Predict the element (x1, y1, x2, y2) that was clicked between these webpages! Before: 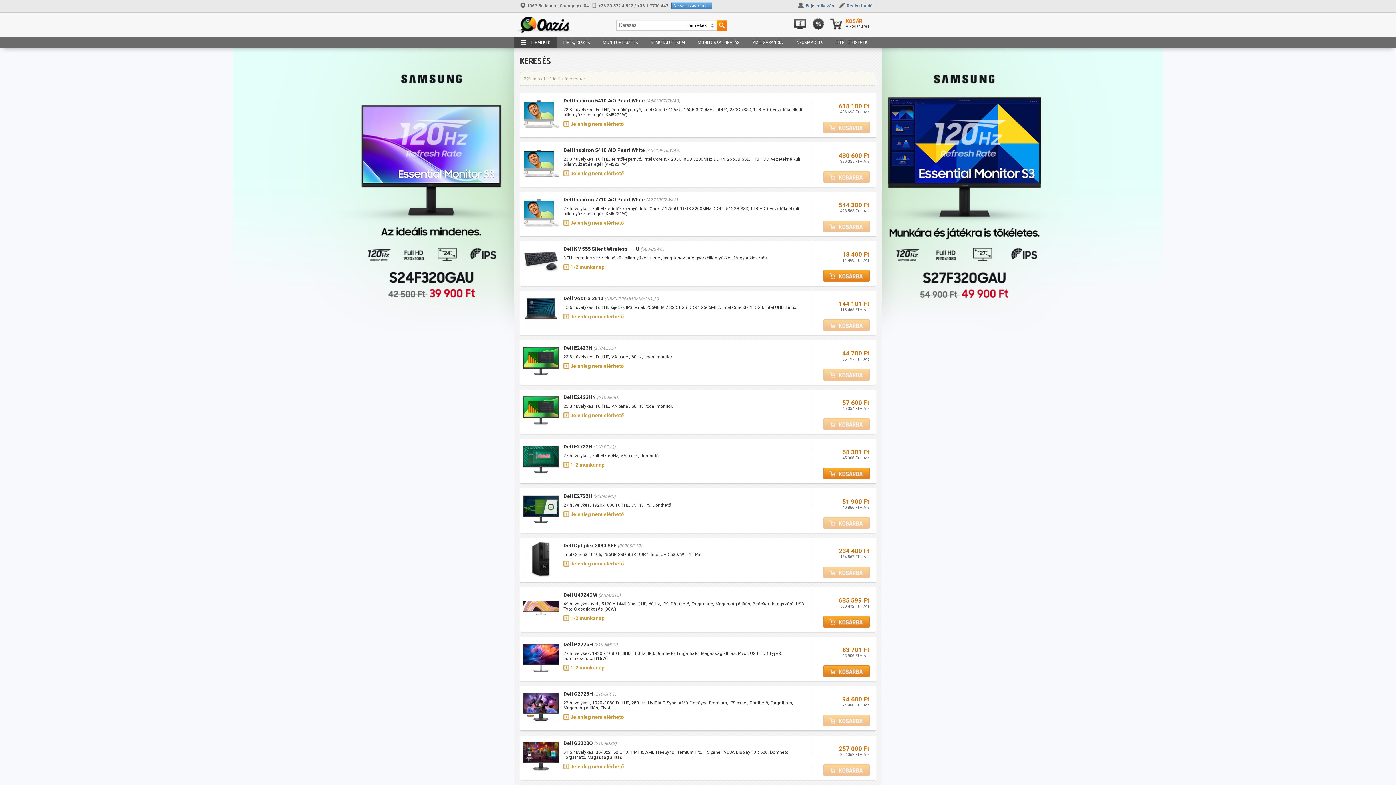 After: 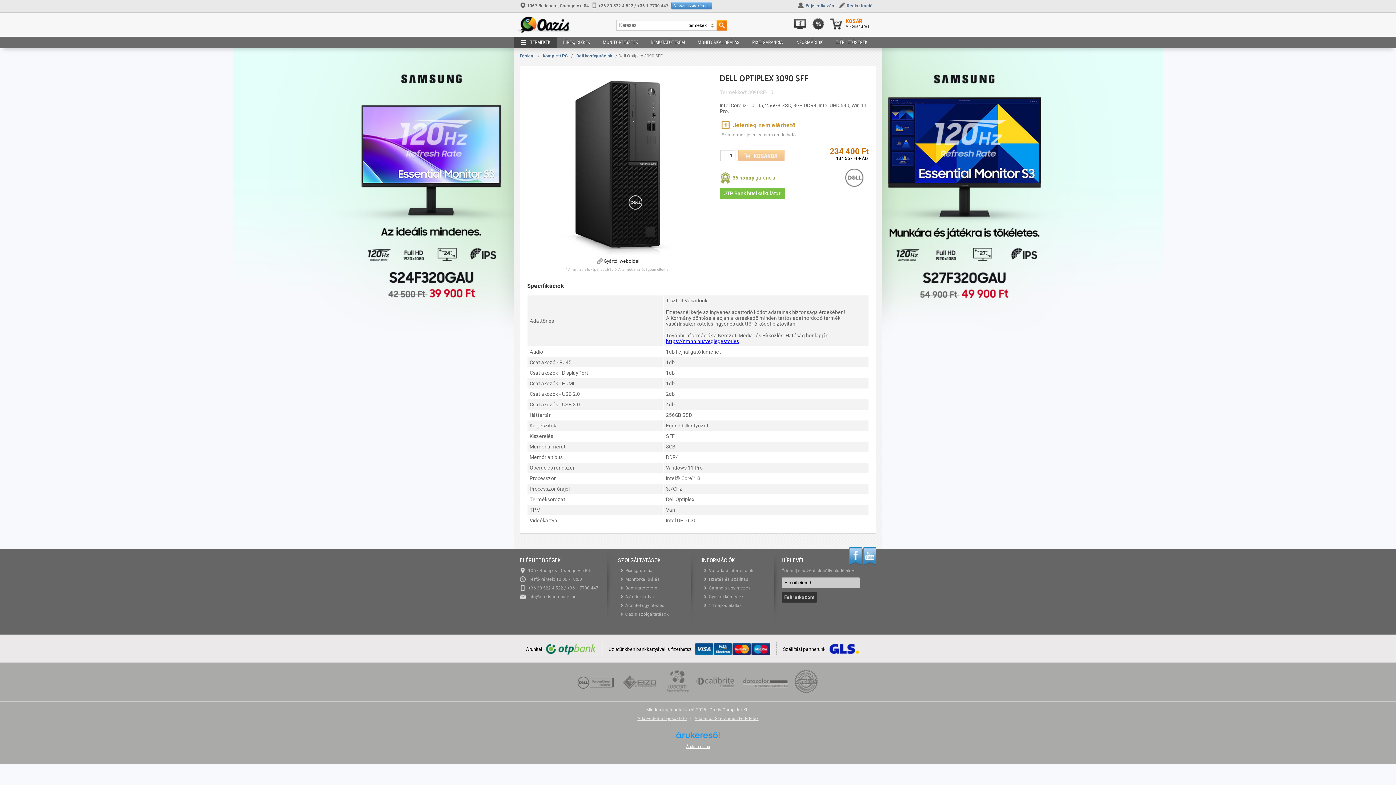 Action: bbox: (563, 542, 616, 548) label: Dell Optiplex 3090 SFF